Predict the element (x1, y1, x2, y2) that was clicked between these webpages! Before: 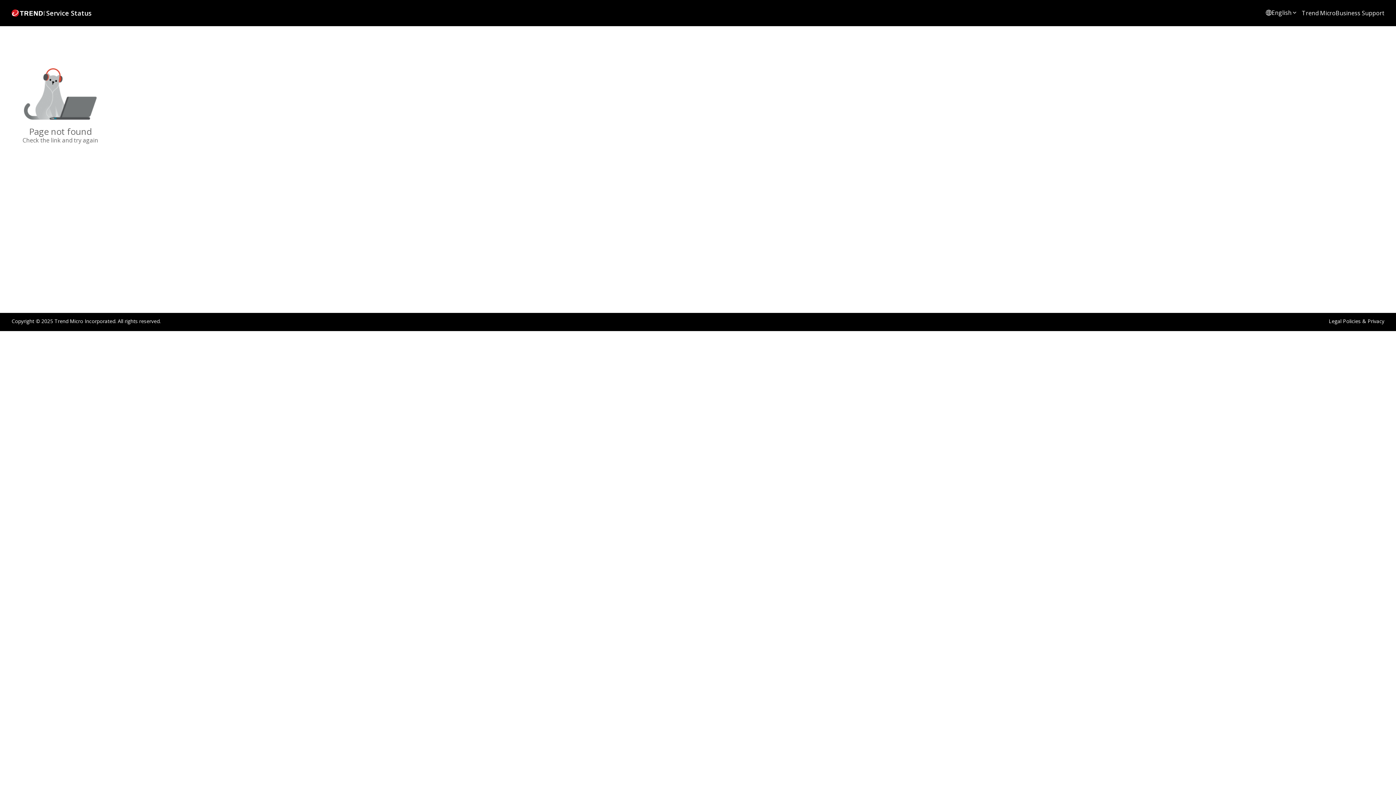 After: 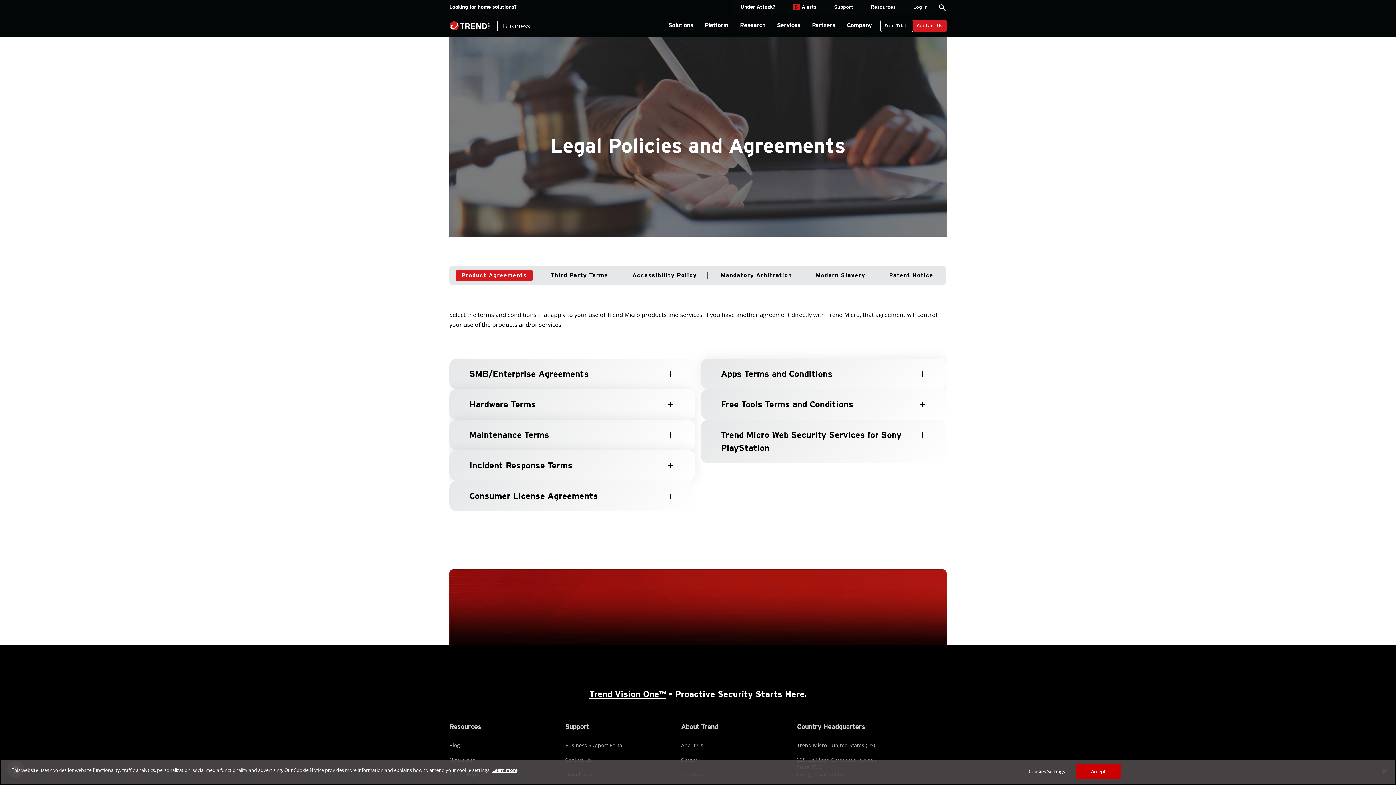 Action: bbox: (1329, 318, 1384, 324) label: Legal Policies & Privacy